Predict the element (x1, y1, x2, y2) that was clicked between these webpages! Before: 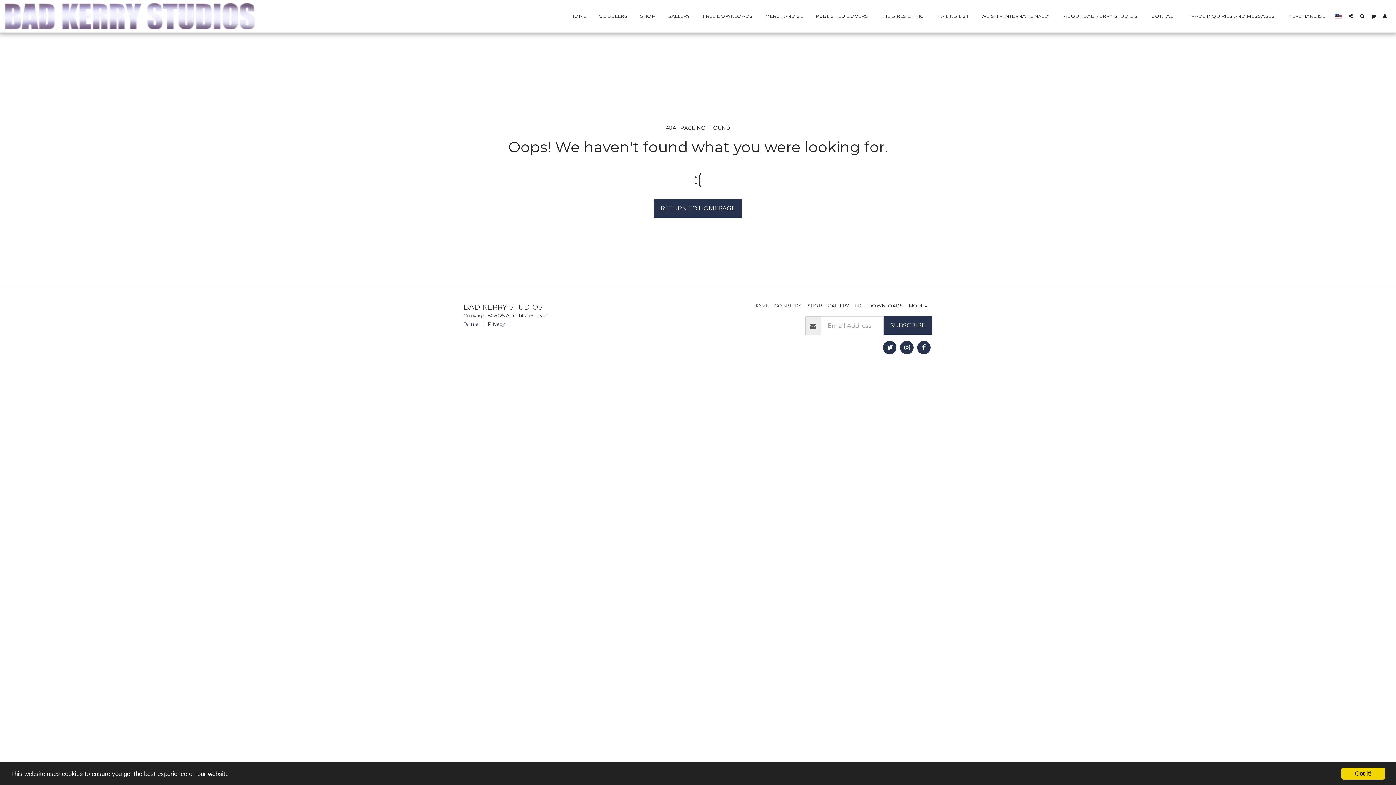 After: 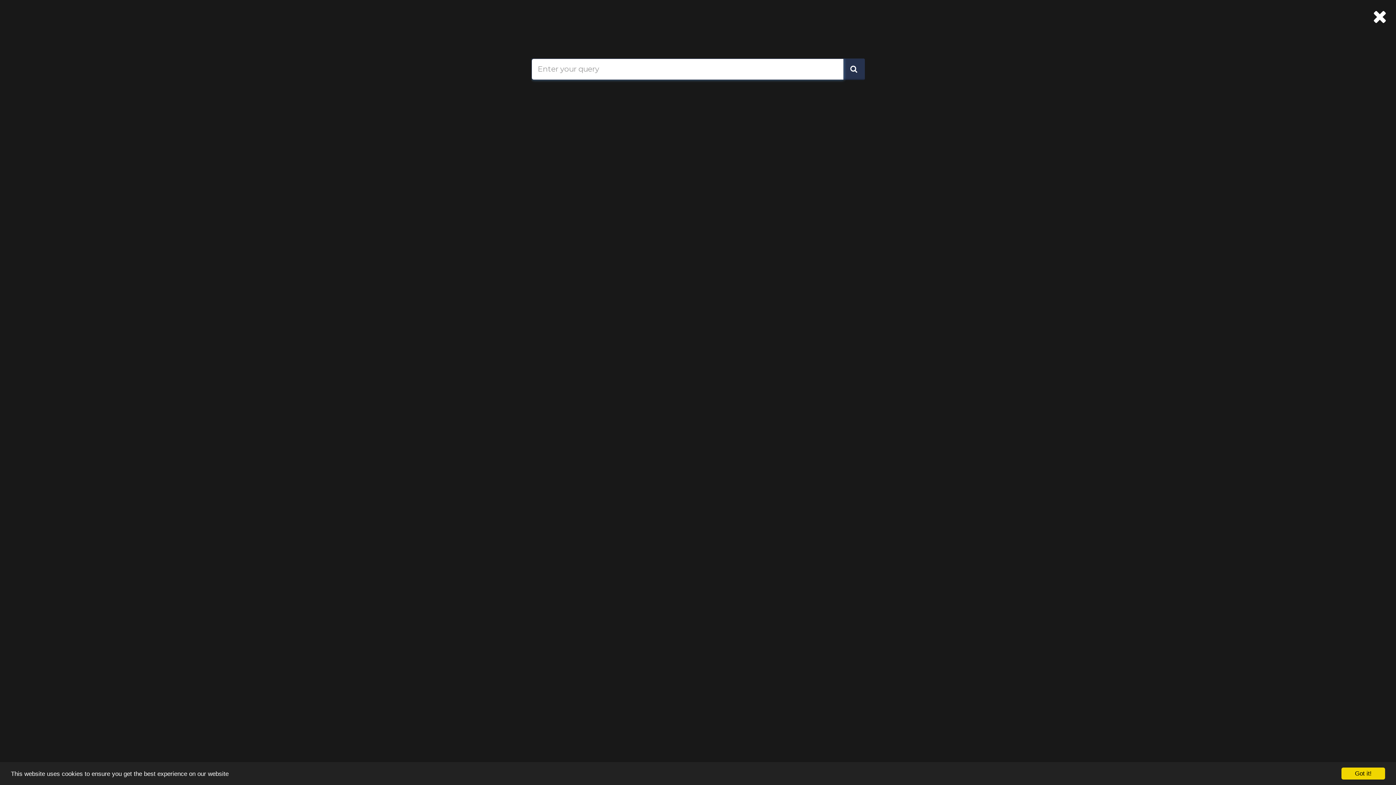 Action: label:   bbox: (1356, 13, 1367, 18)